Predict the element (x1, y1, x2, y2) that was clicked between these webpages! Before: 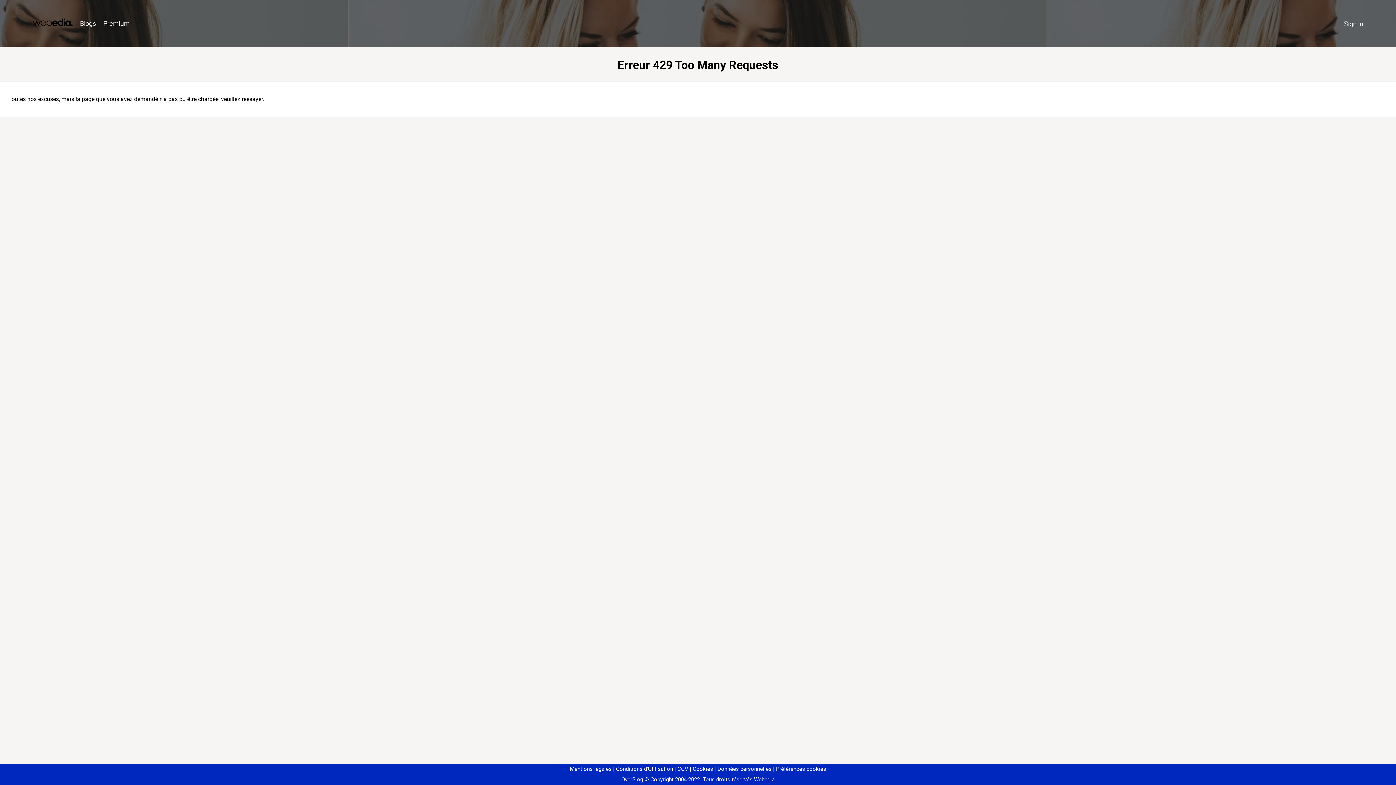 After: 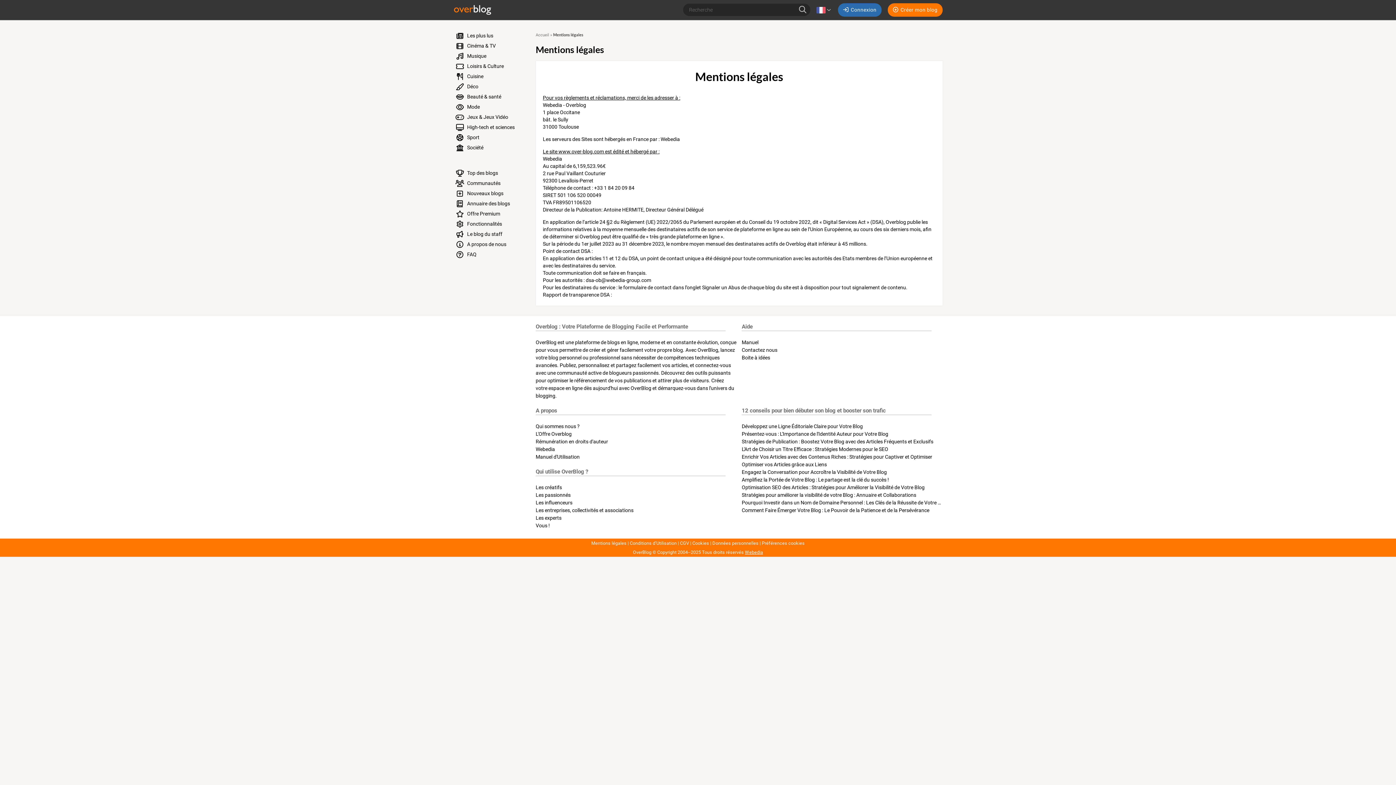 Action: bbox: (570, 766, 611, 772) label: Mentions légales